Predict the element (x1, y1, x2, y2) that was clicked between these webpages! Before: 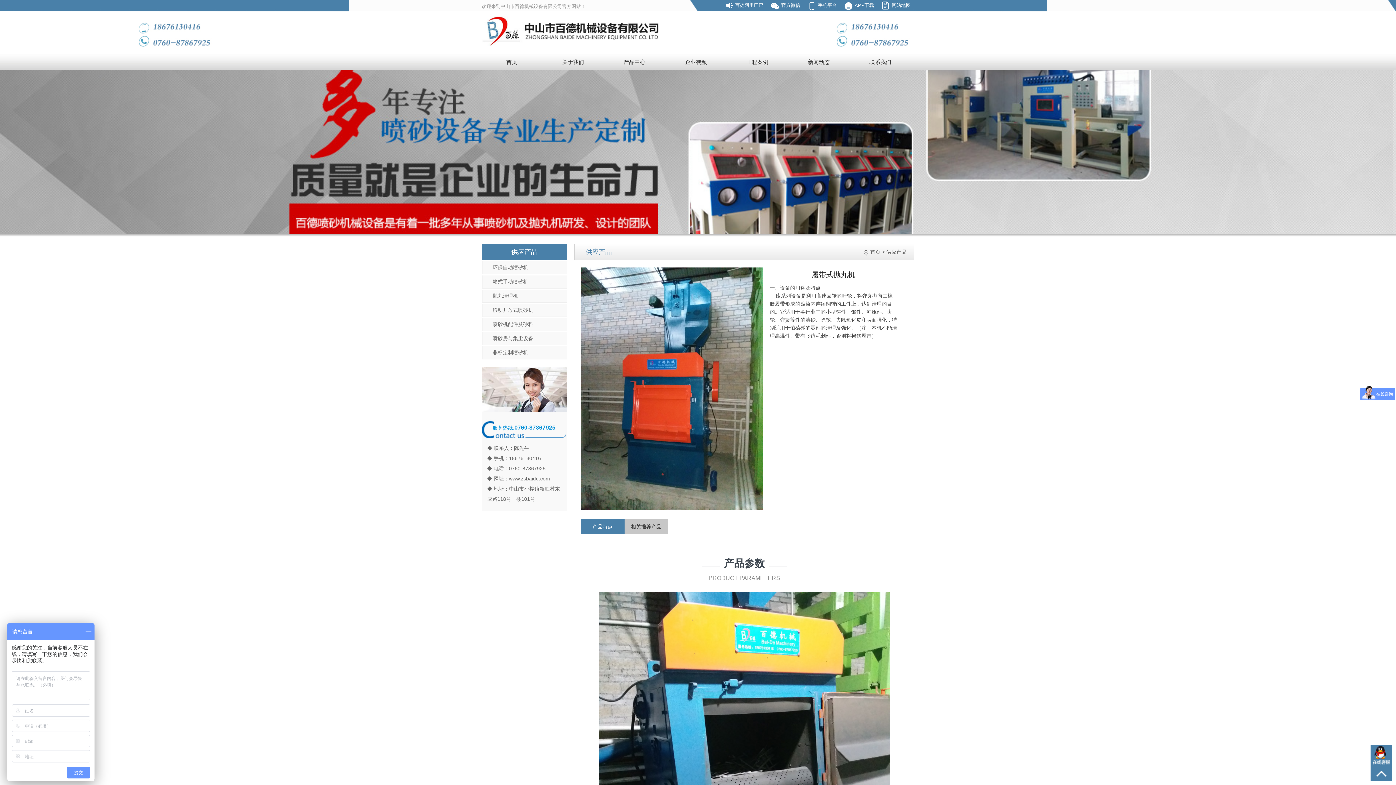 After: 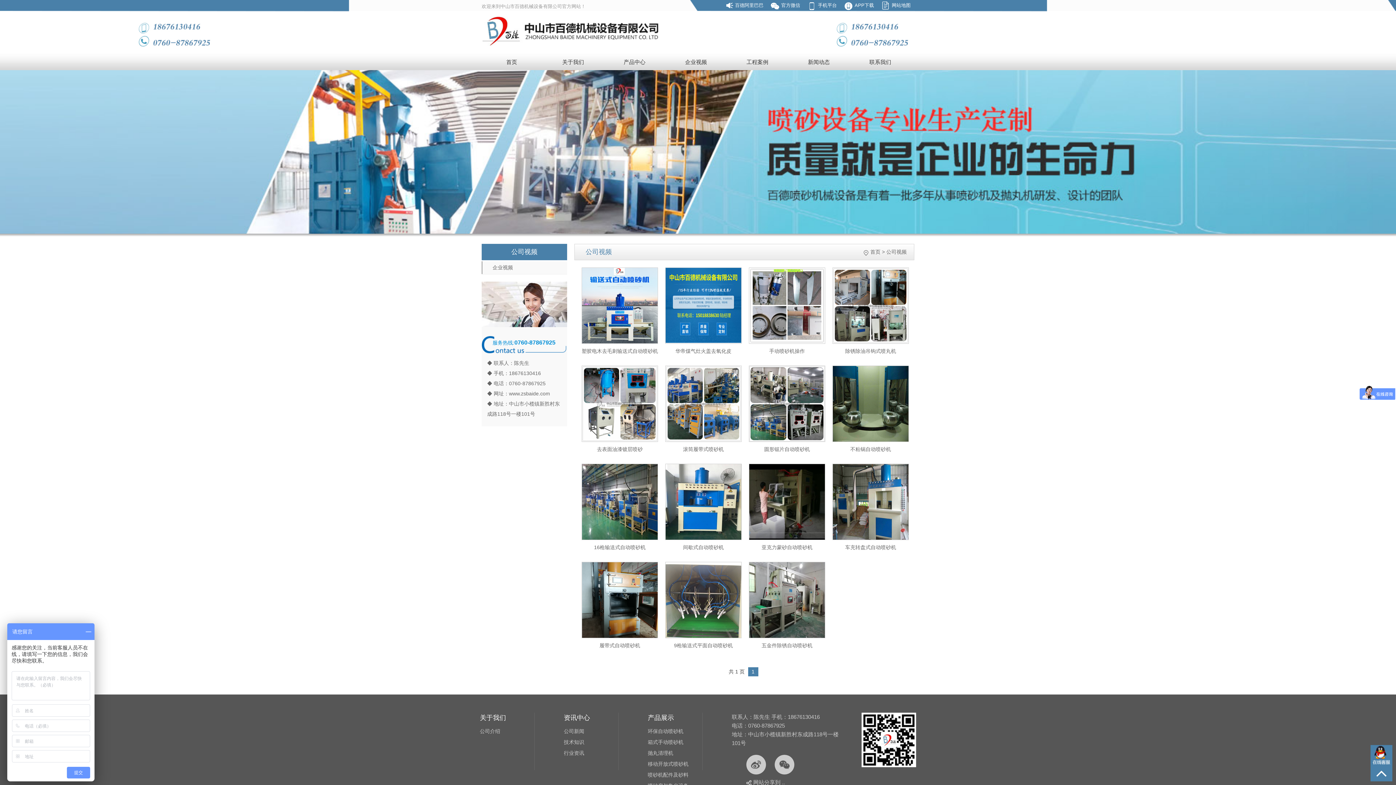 Action: bbox: (666, 53, 726, 70) label: 企业视频